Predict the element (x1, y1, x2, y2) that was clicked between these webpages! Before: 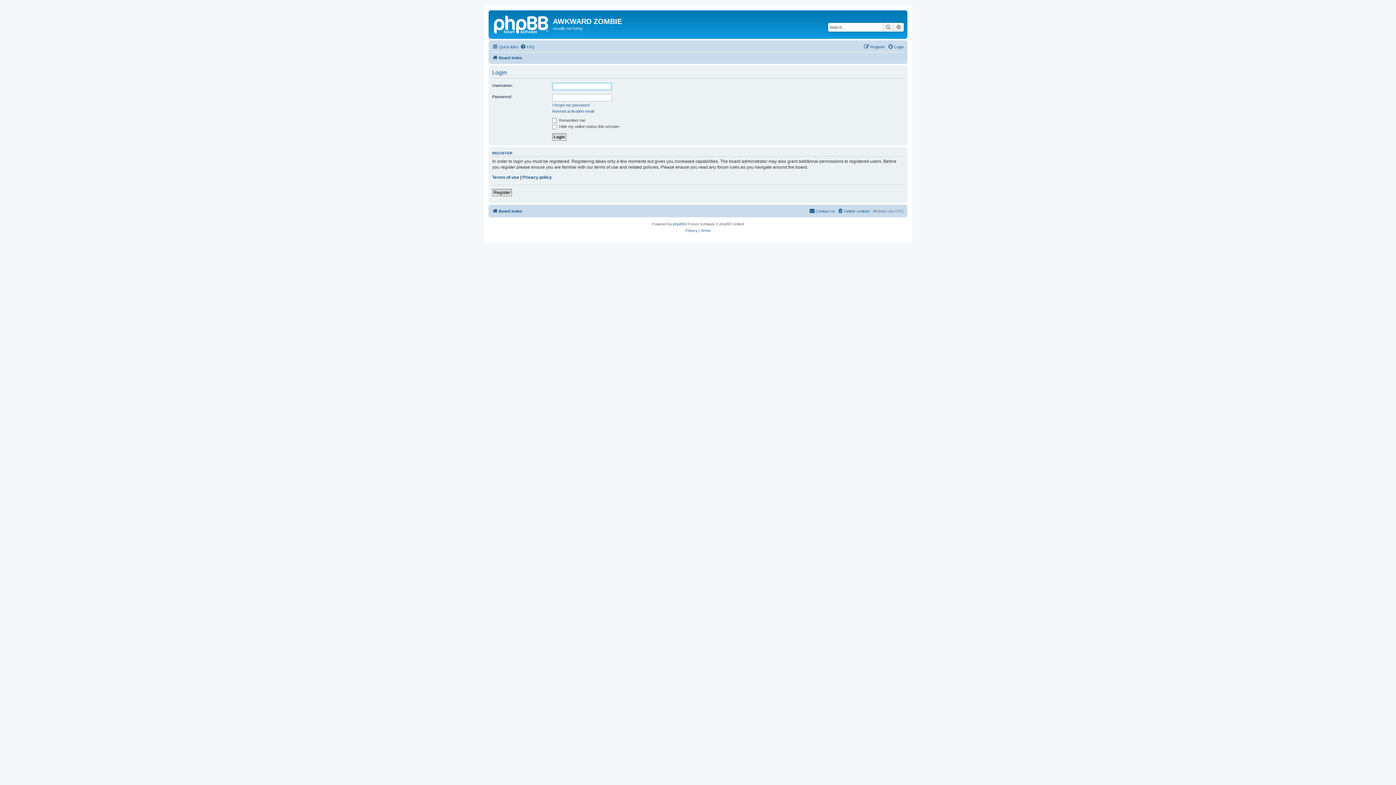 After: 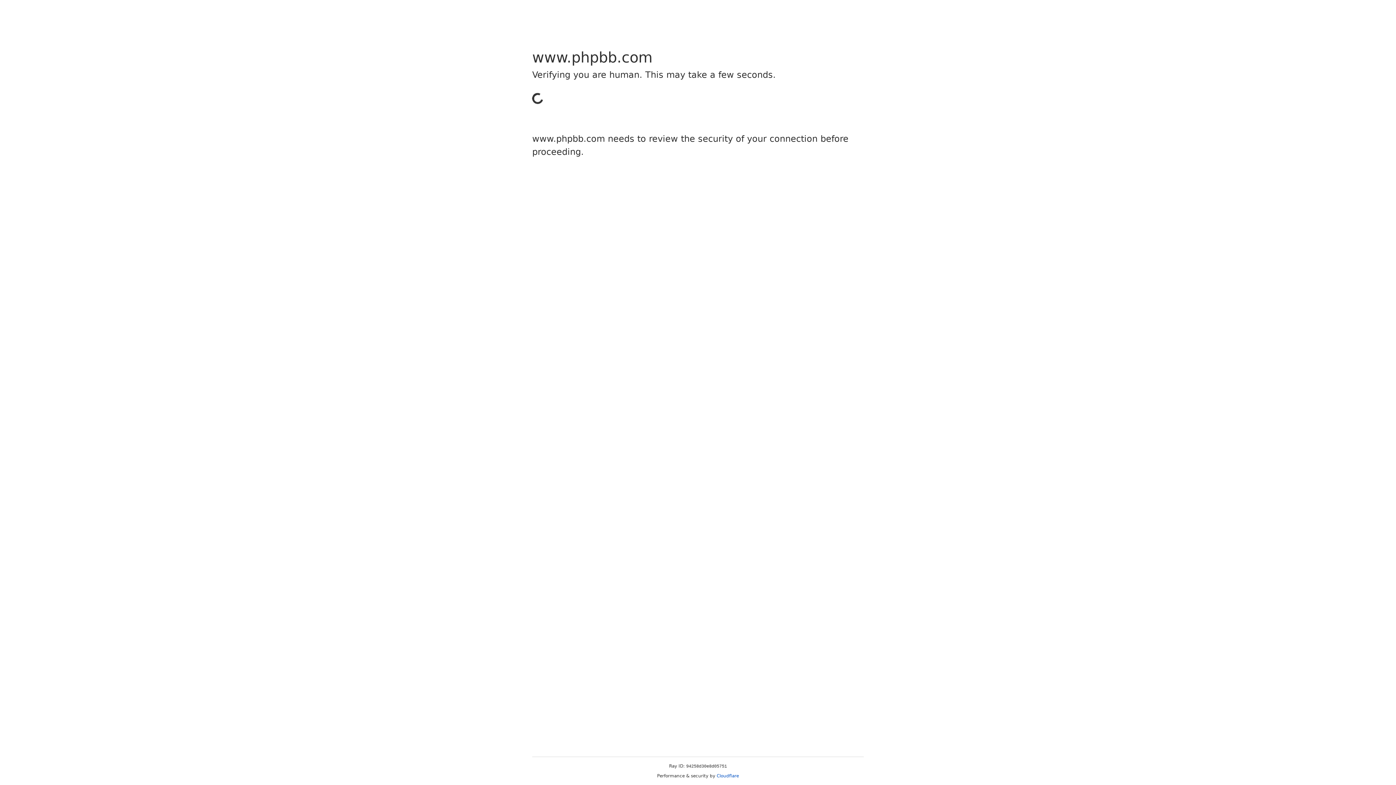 Action: bbox: (673, 221, 684, 227) label: phpBB